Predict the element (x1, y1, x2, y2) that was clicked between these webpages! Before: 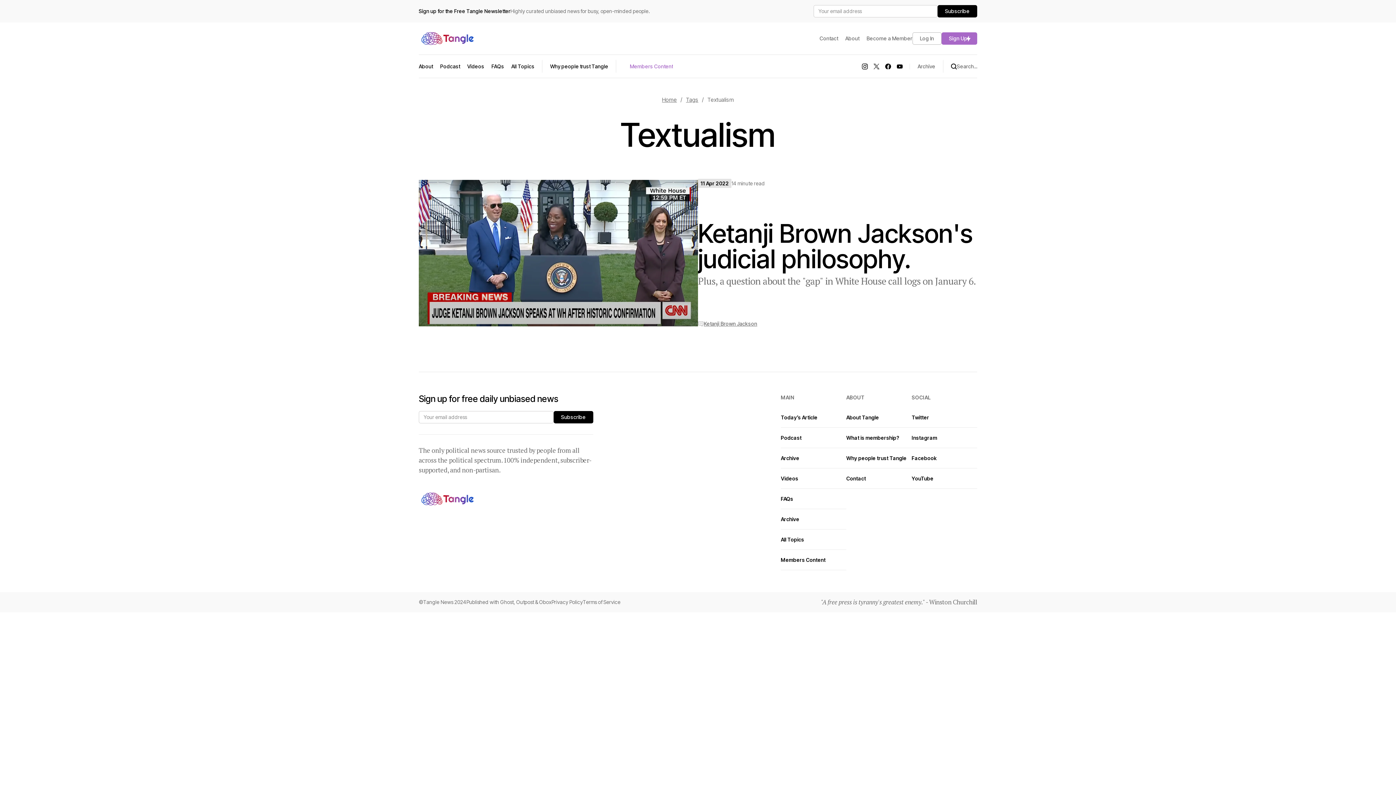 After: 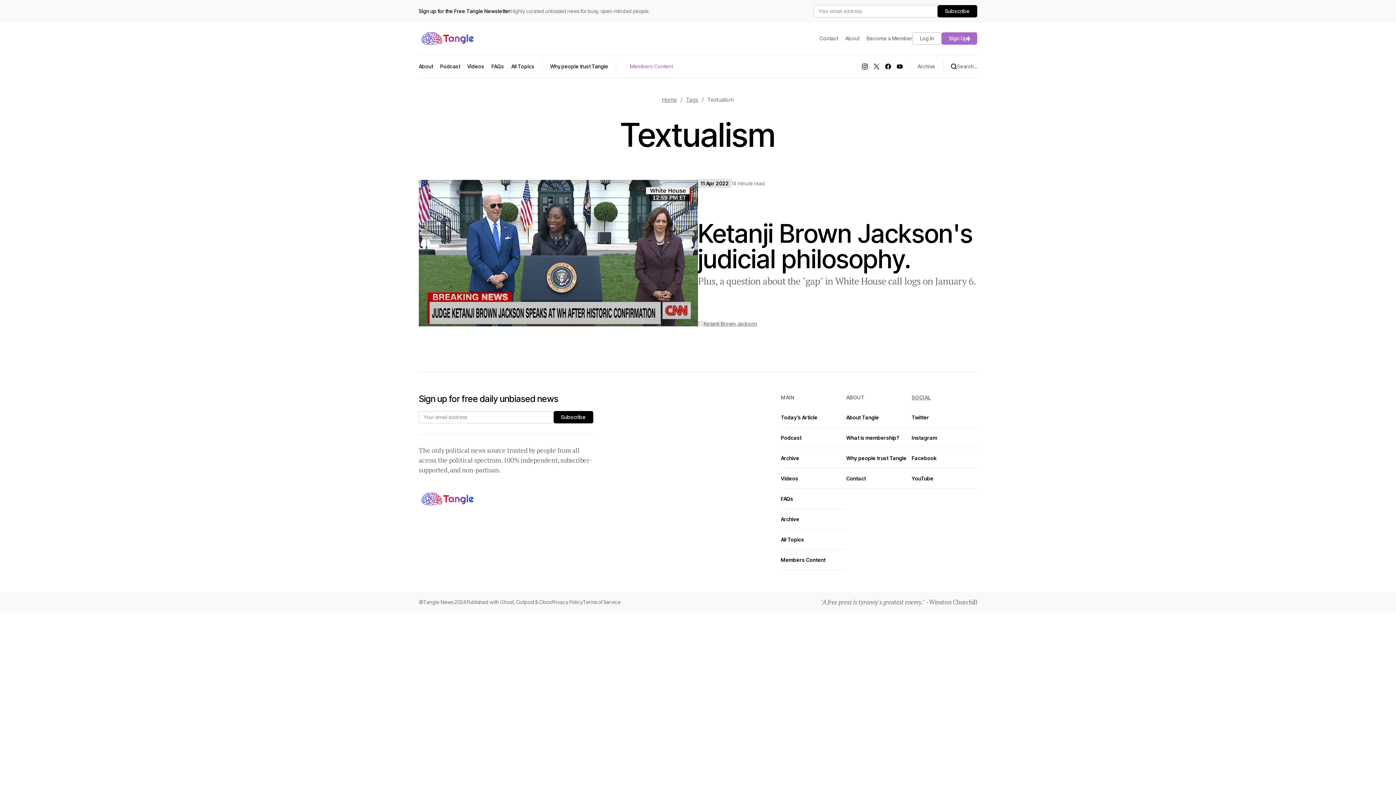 Action: bbox: (912, 394, 931, 400) label: SOCIAL